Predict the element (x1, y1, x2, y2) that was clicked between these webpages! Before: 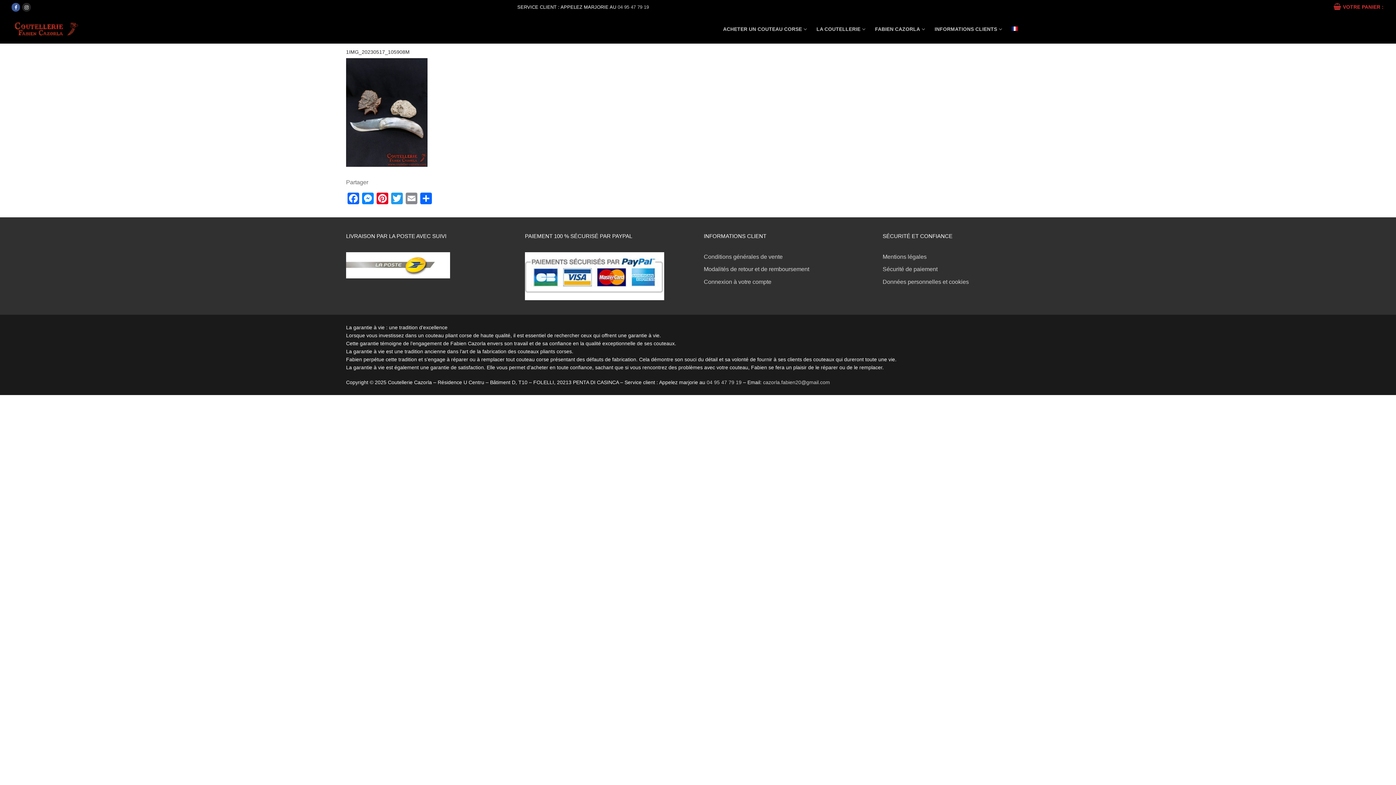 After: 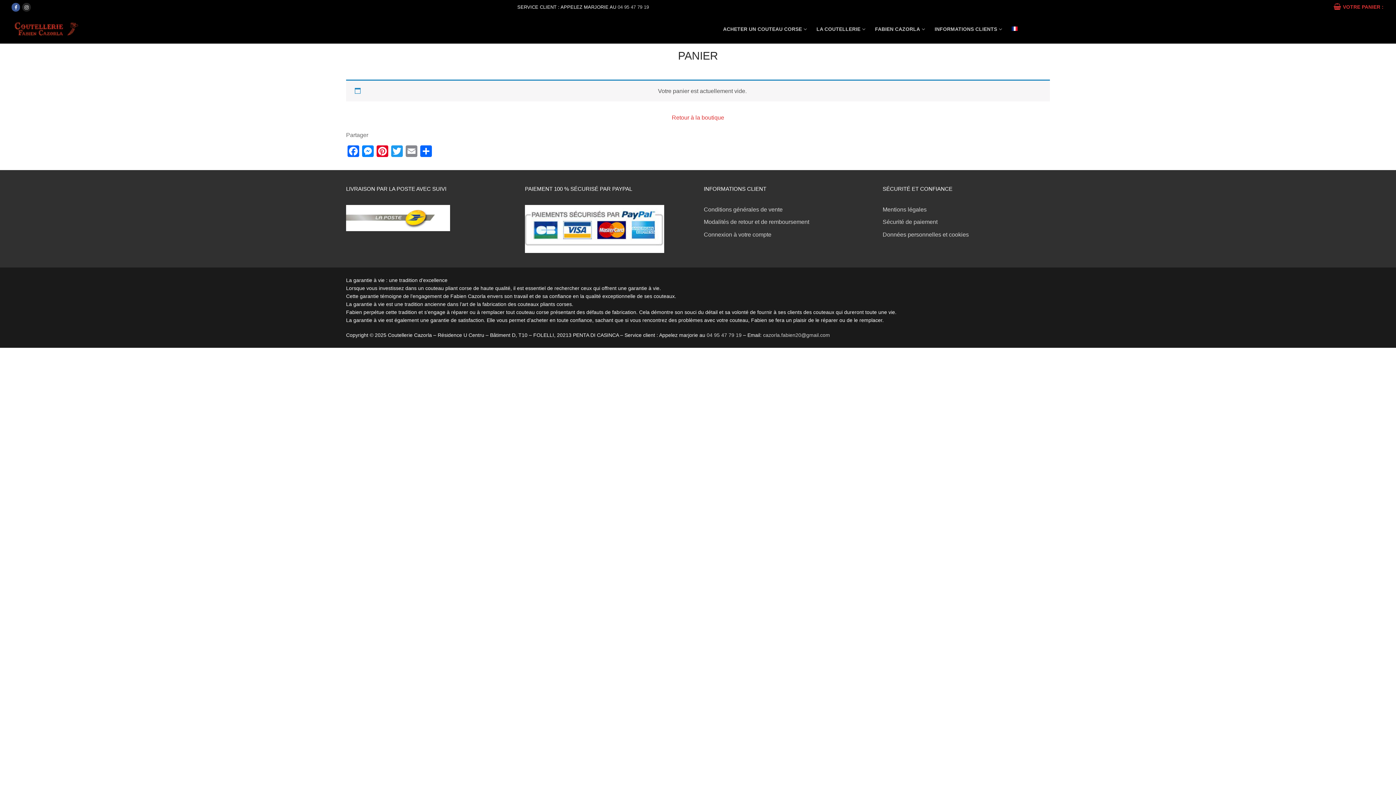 Action: label: VOTRE PANIER
: bbox: (1333, 3, 1384, 11)